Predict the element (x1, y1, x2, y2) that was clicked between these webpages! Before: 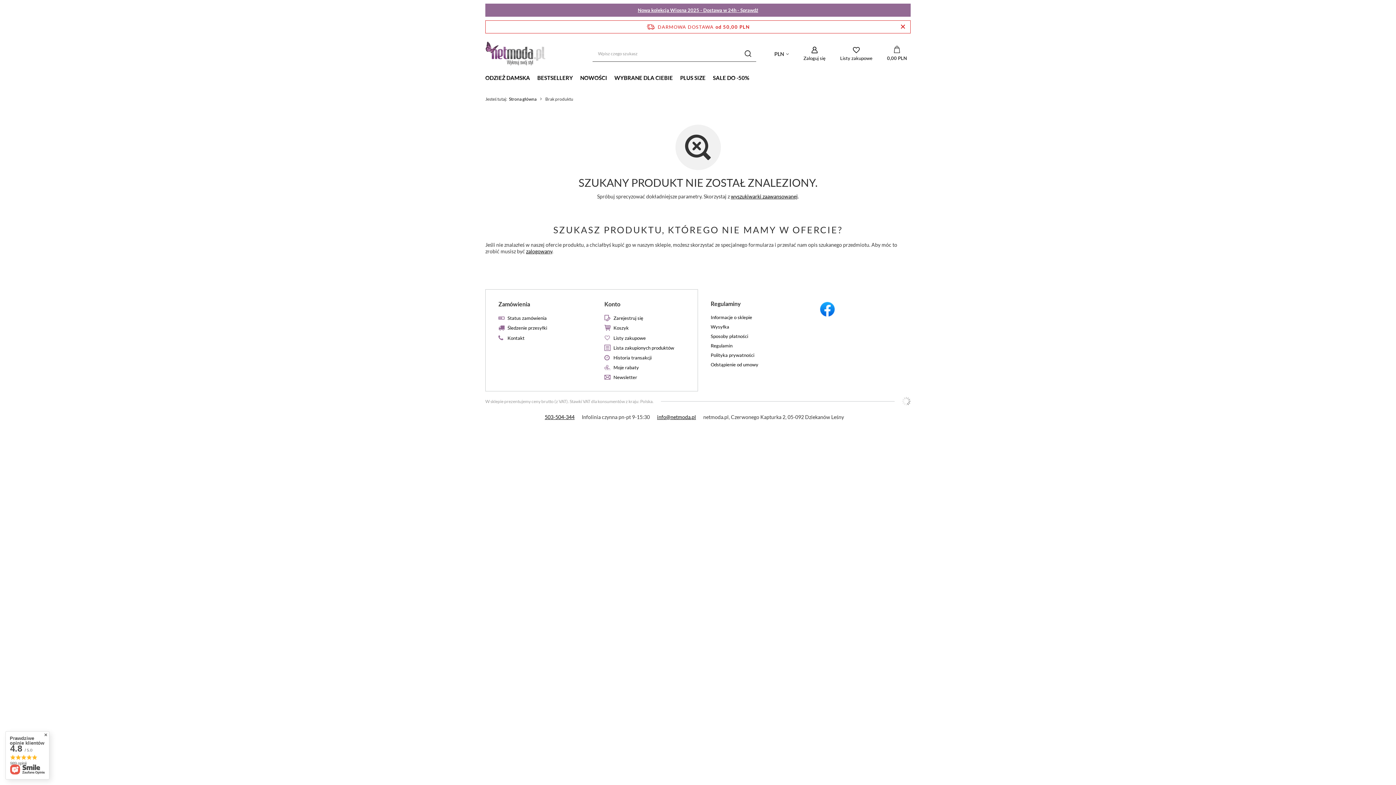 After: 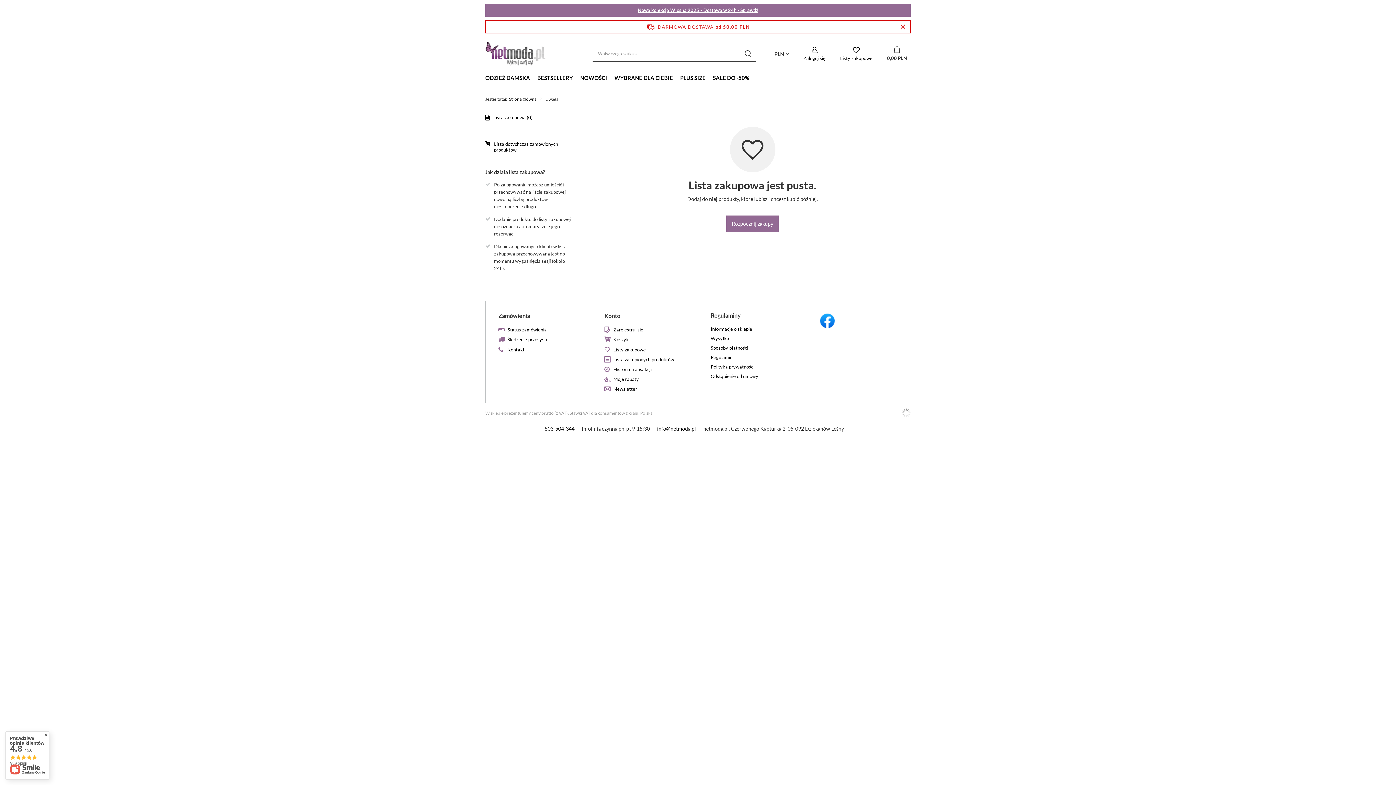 Action: label: Listy zakupowe bbox: (840, 45, 872, 61)